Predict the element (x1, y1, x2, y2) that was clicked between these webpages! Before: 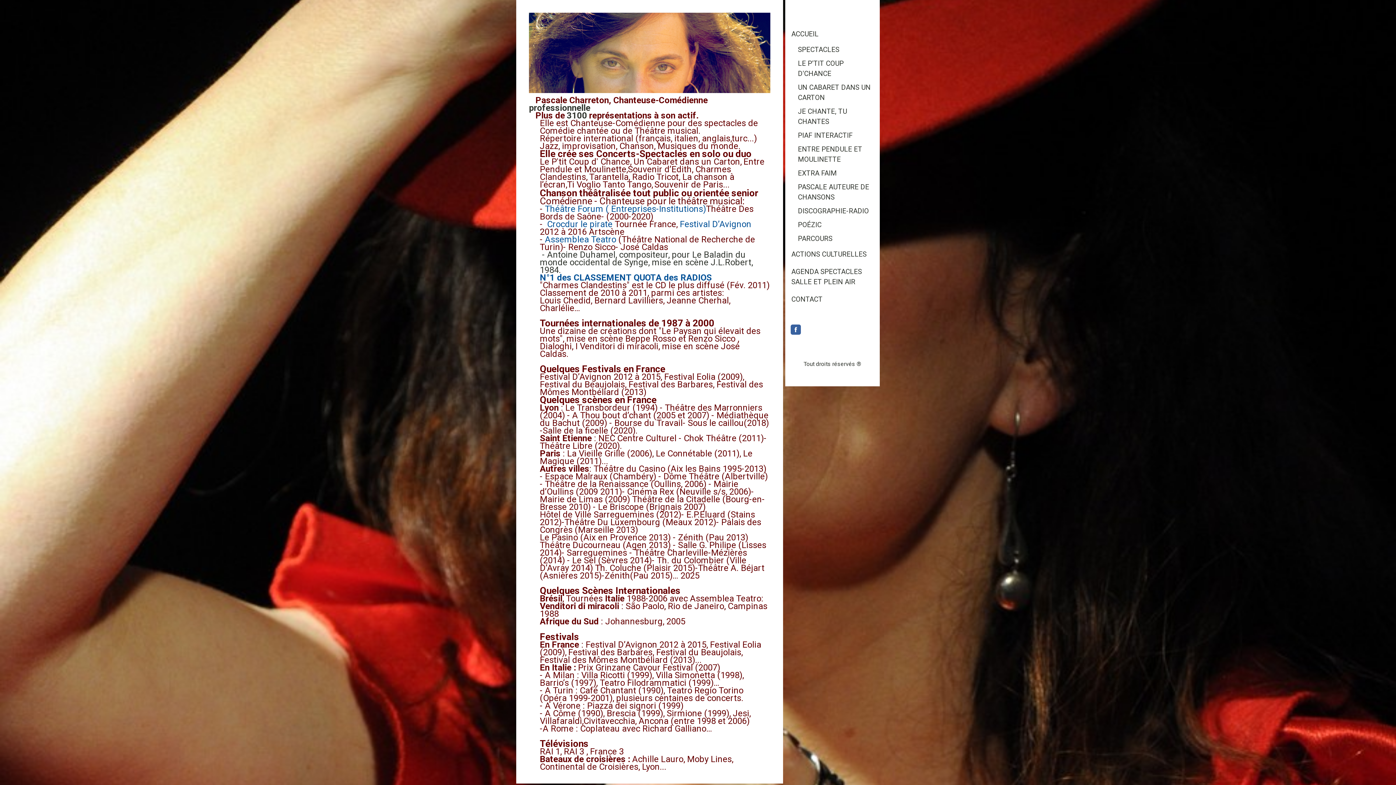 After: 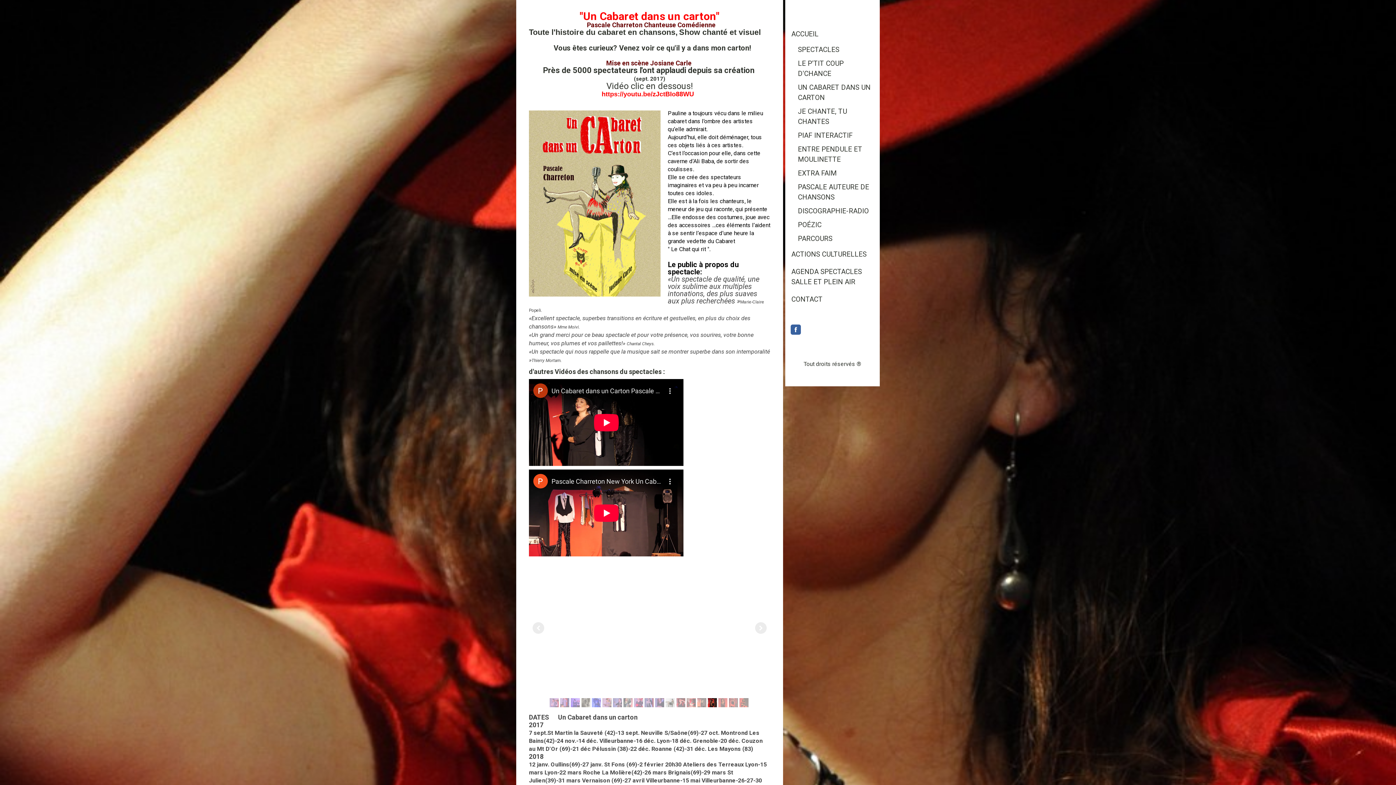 Action: bbox: (785, 80, 880, 104) label: UN CABARET DANS UN CARTON